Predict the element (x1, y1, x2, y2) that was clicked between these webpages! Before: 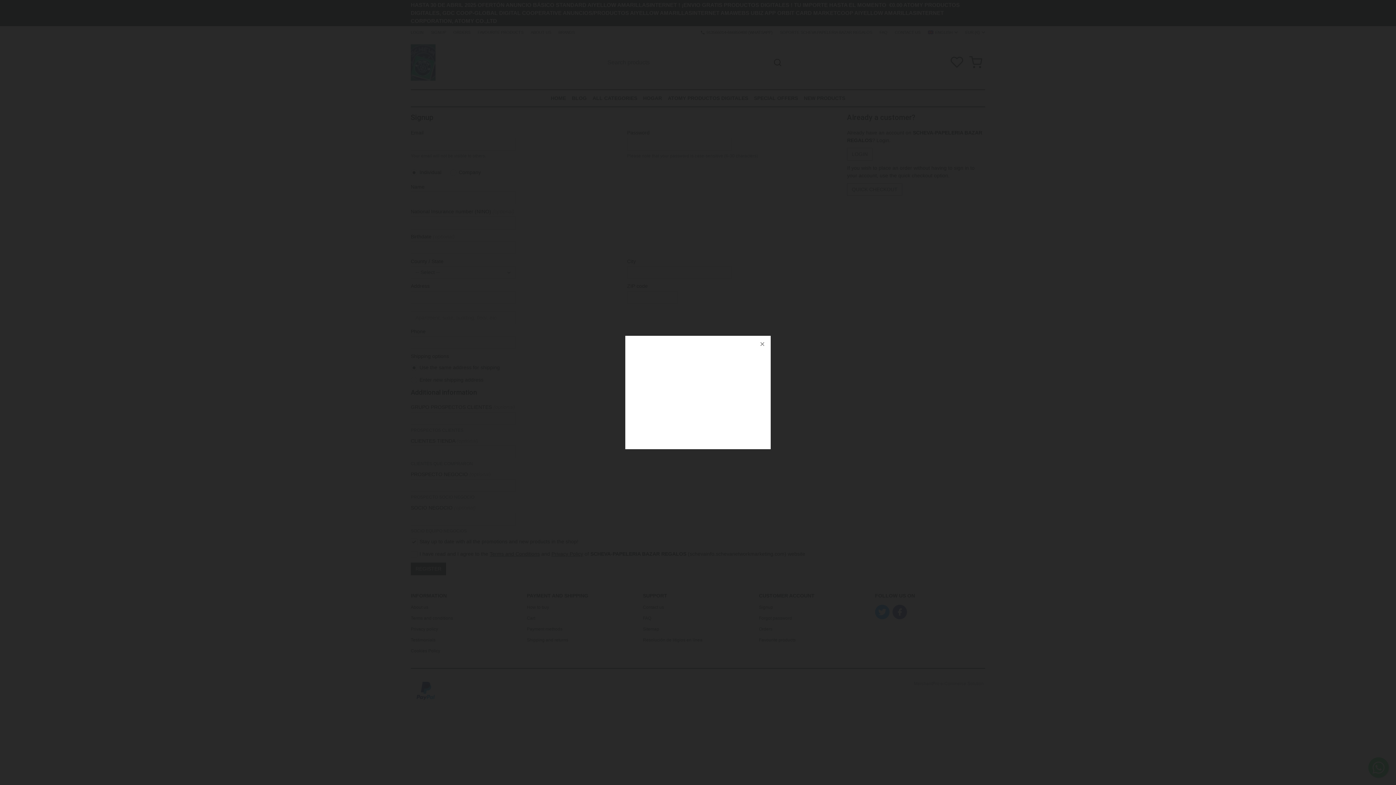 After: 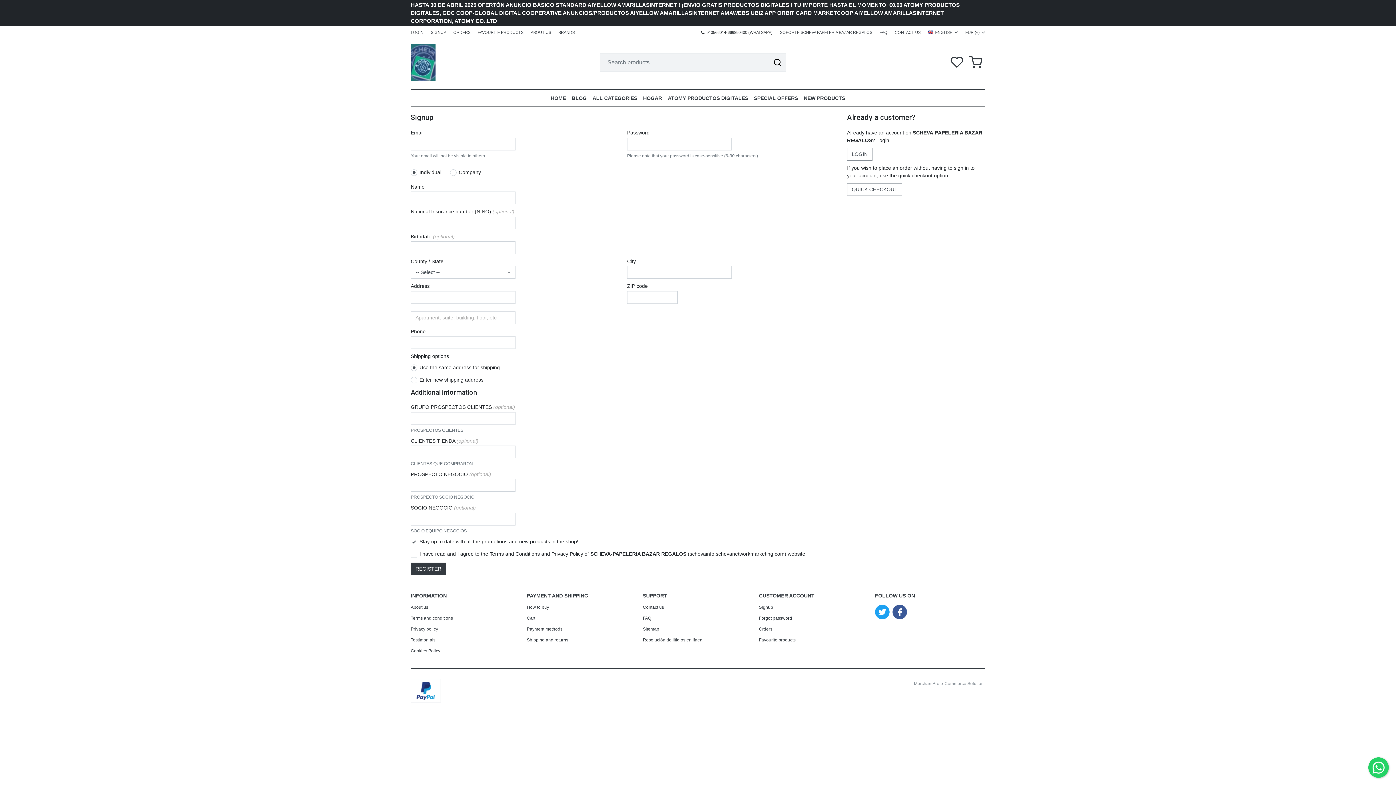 Action: bbox: (756, 336, 770, 350)